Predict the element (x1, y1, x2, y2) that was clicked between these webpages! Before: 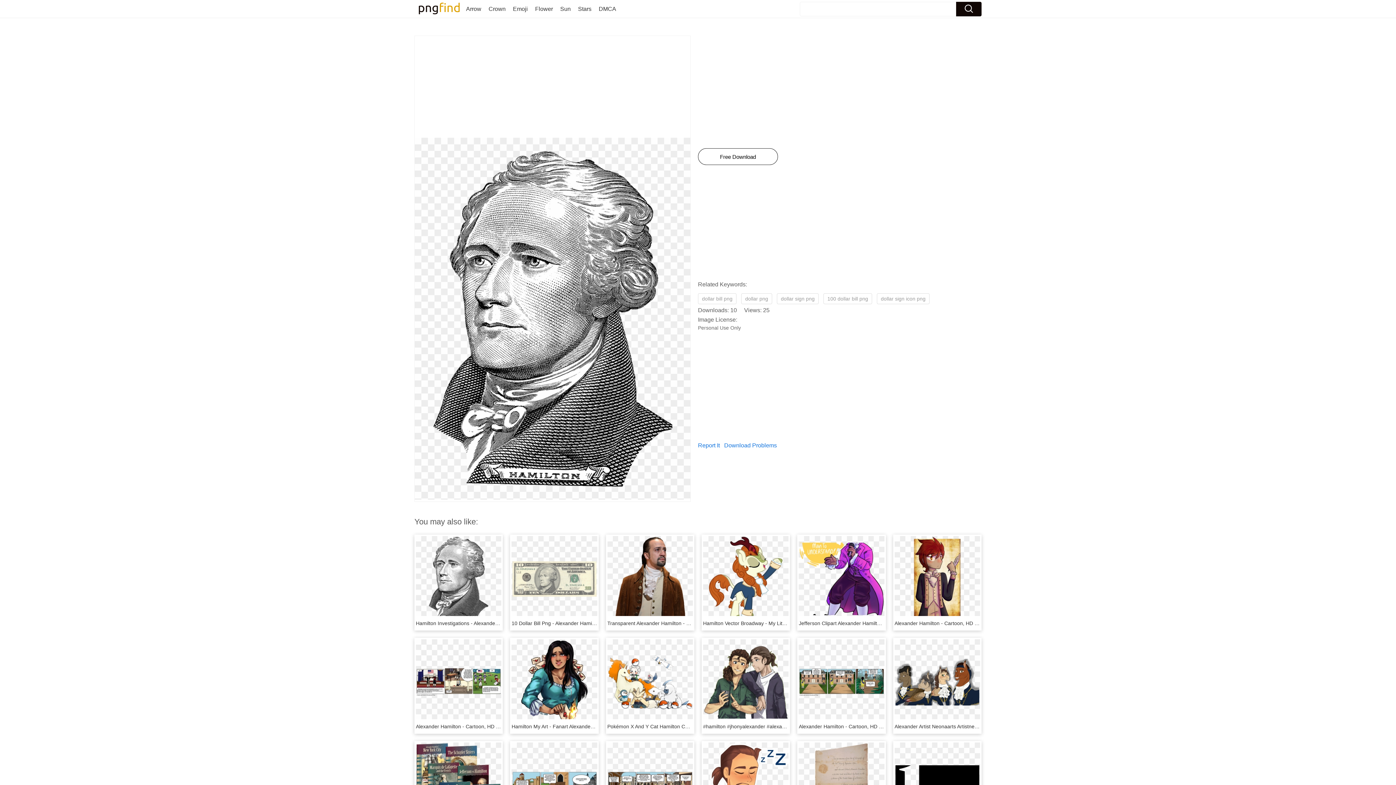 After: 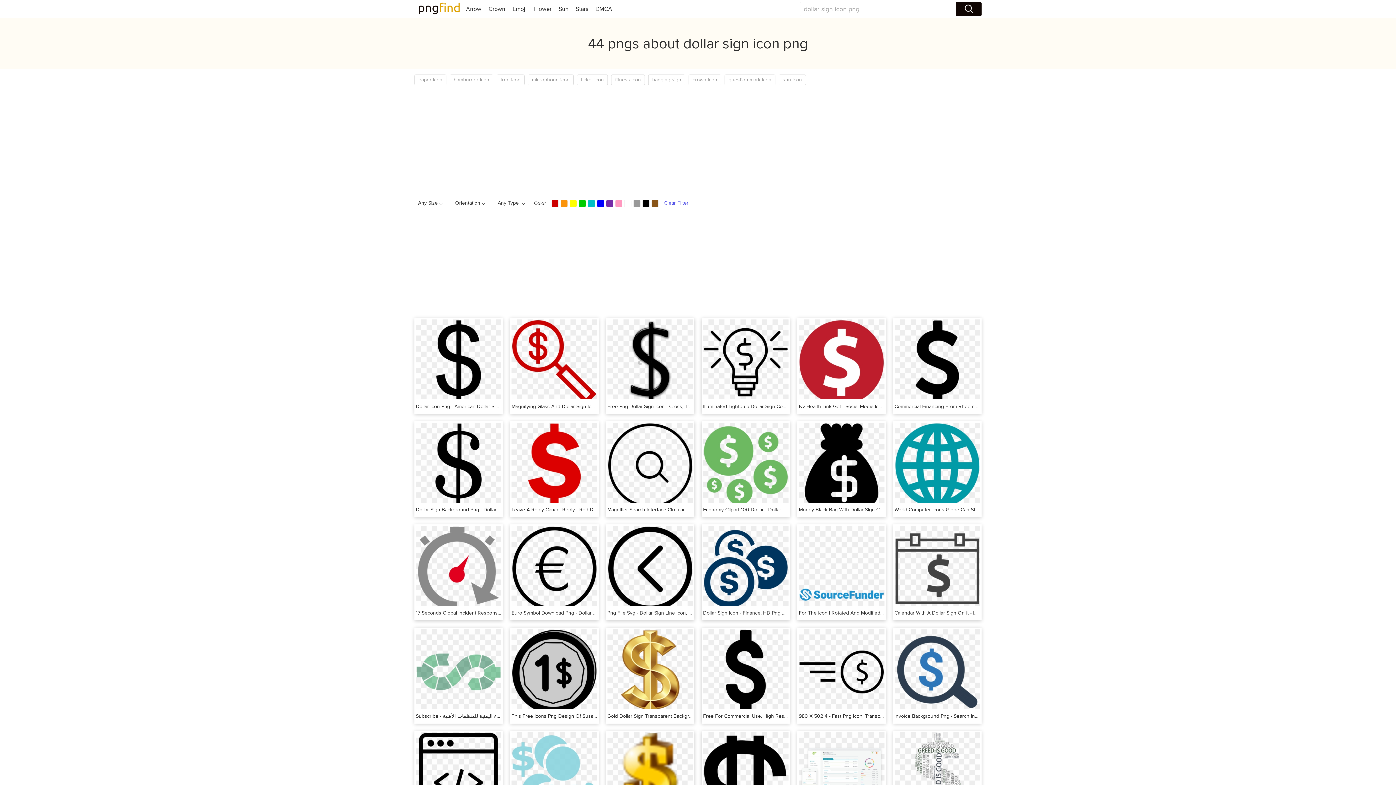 Action: bbox: (877, 293, 929, 304) label: dollar sign icon png